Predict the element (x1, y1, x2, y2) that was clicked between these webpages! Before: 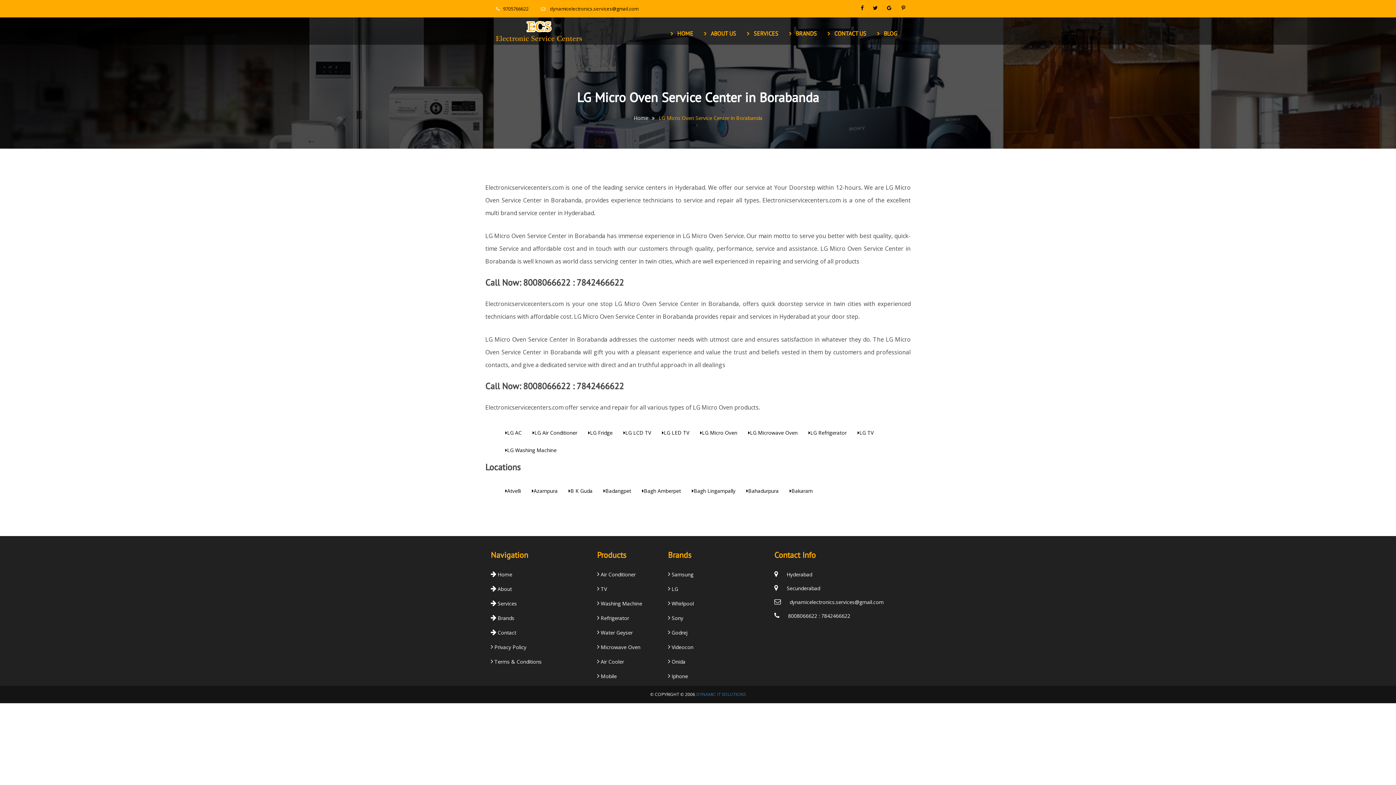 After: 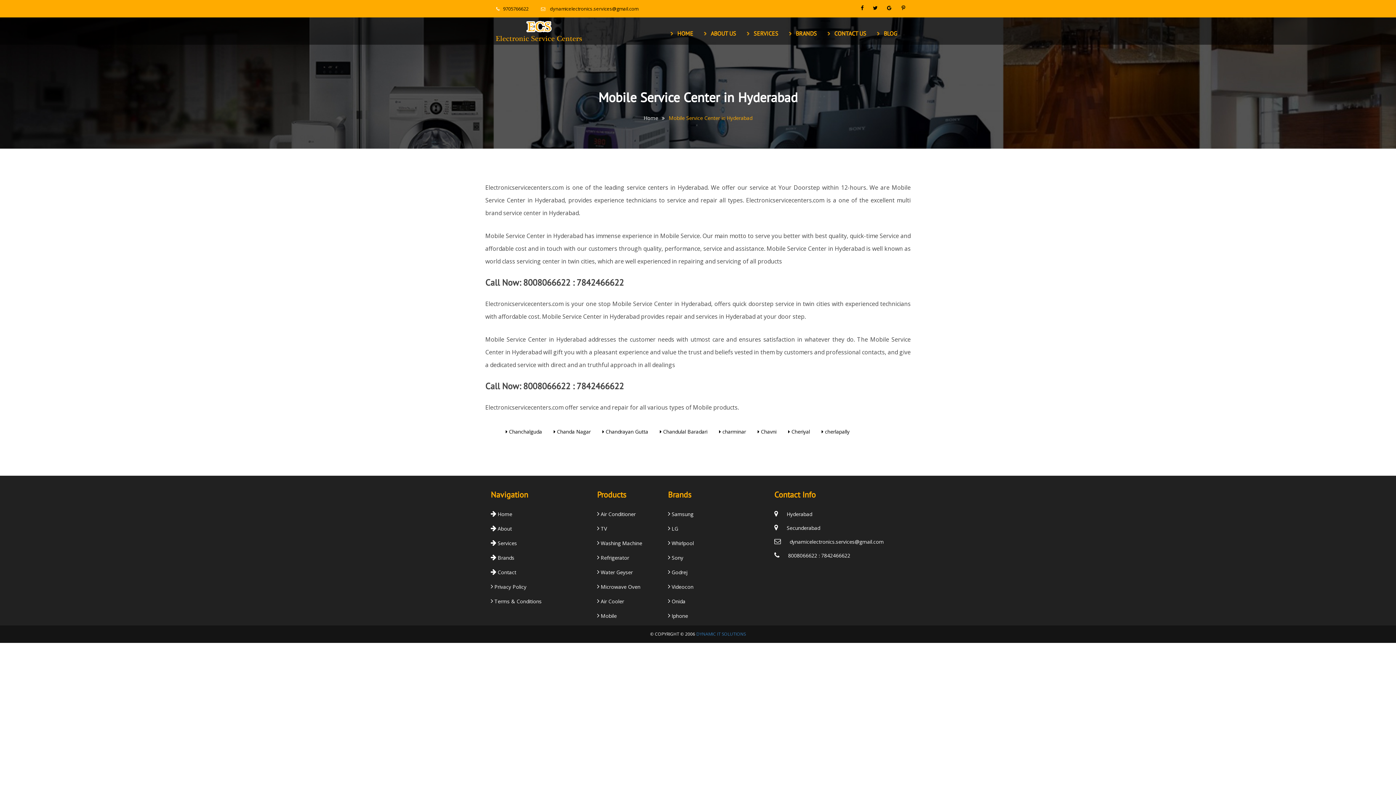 Action: bbox: (597, 671, 657, 682) label:  Mobile